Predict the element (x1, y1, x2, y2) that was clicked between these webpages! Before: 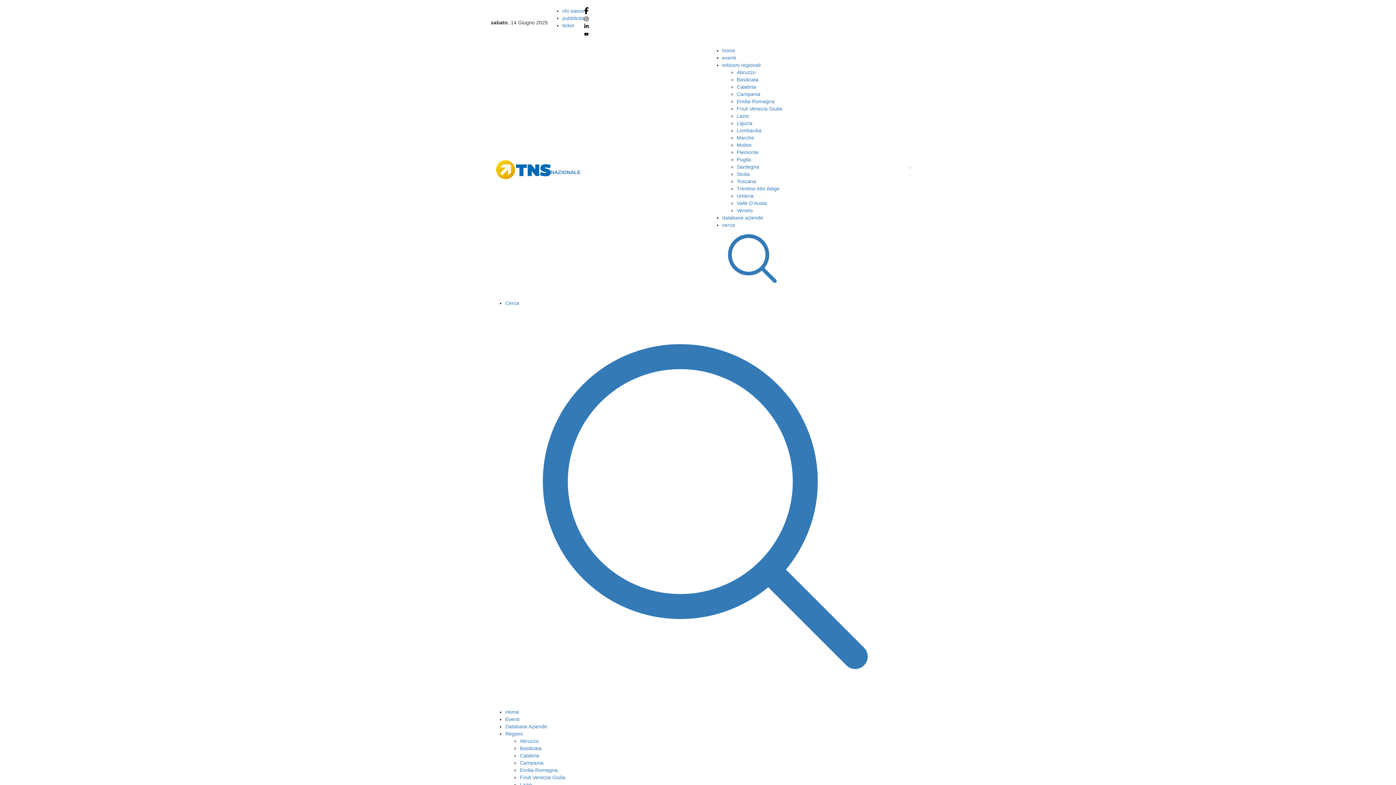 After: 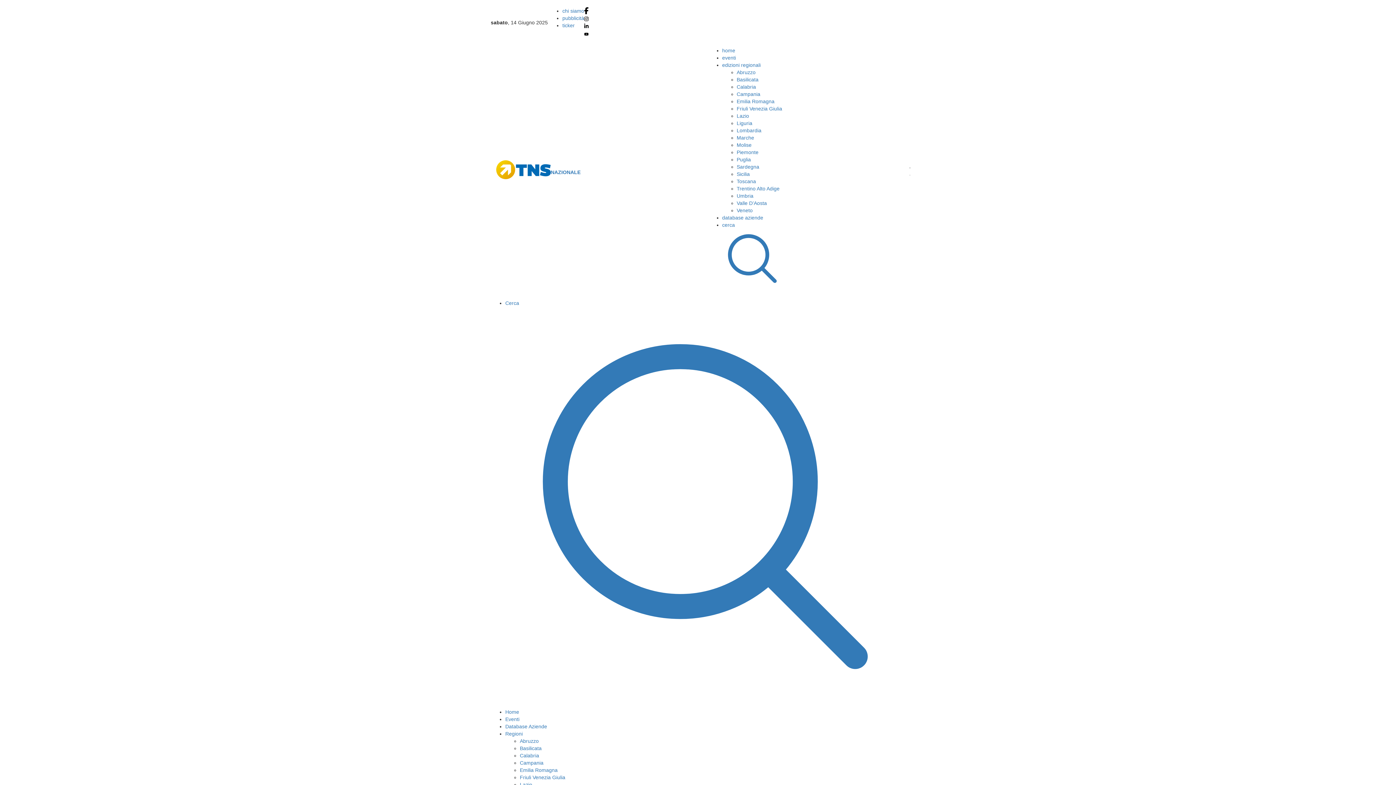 Action: bbox: (584, 31, 588, 37)